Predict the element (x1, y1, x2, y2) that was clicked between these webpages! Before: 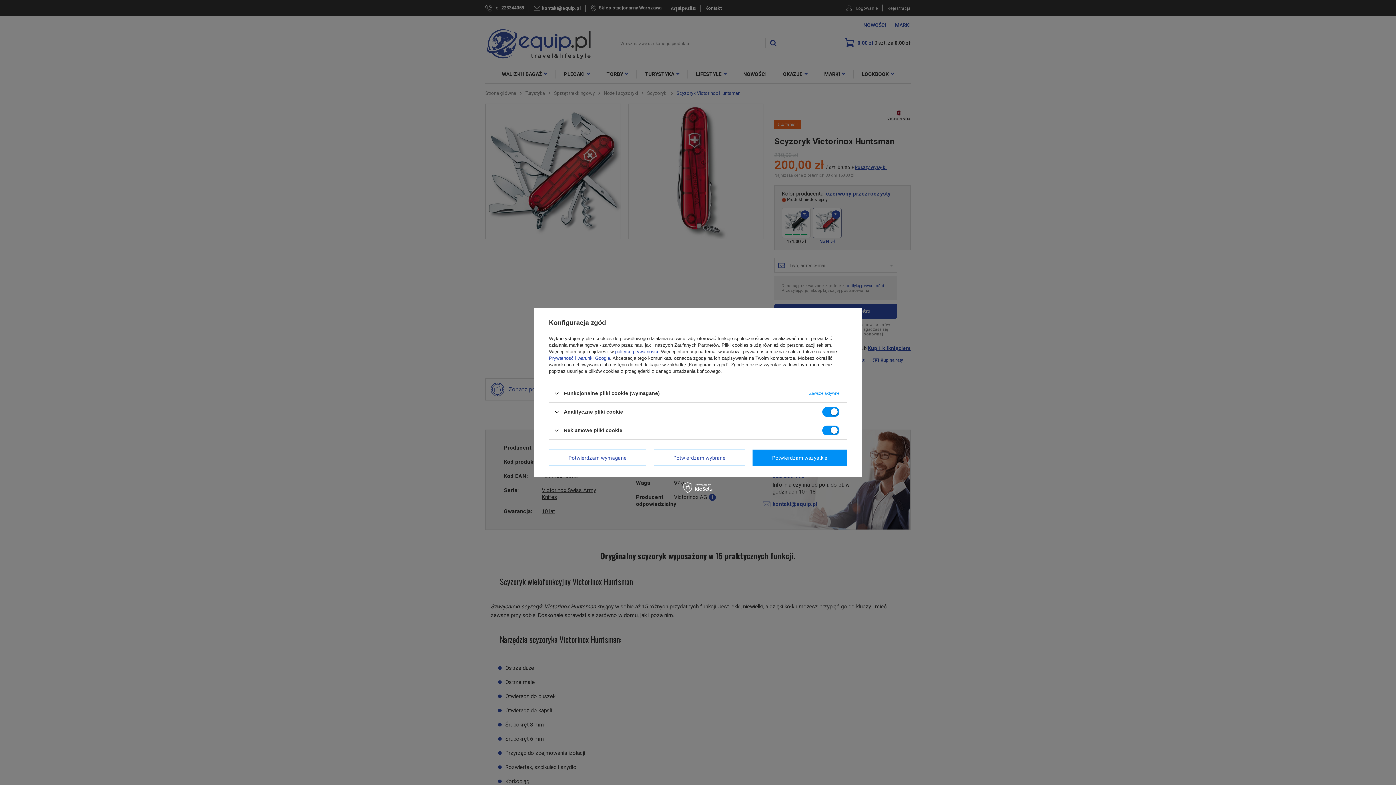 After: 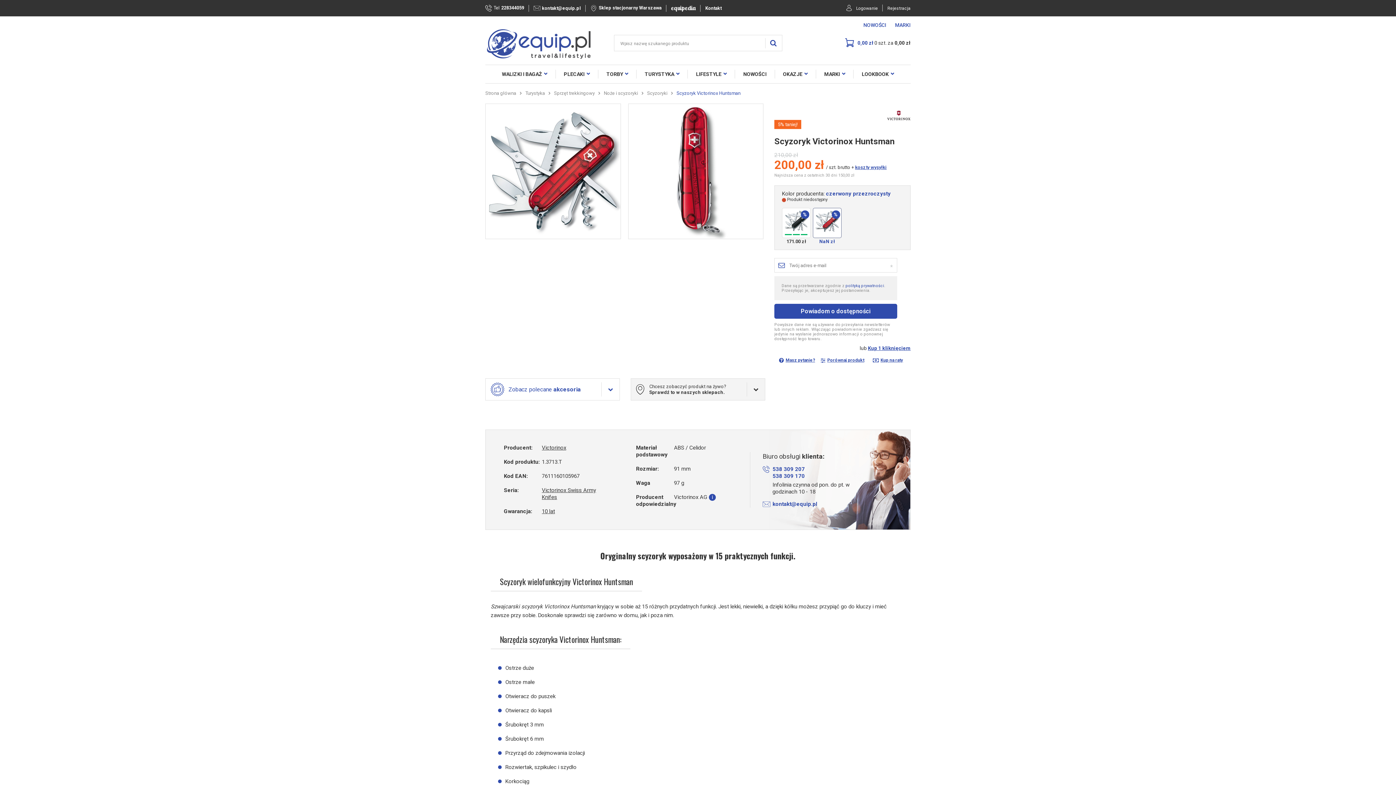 Action: bbox: (653, 449, 745, 466) label: Potwierdzam wybrane